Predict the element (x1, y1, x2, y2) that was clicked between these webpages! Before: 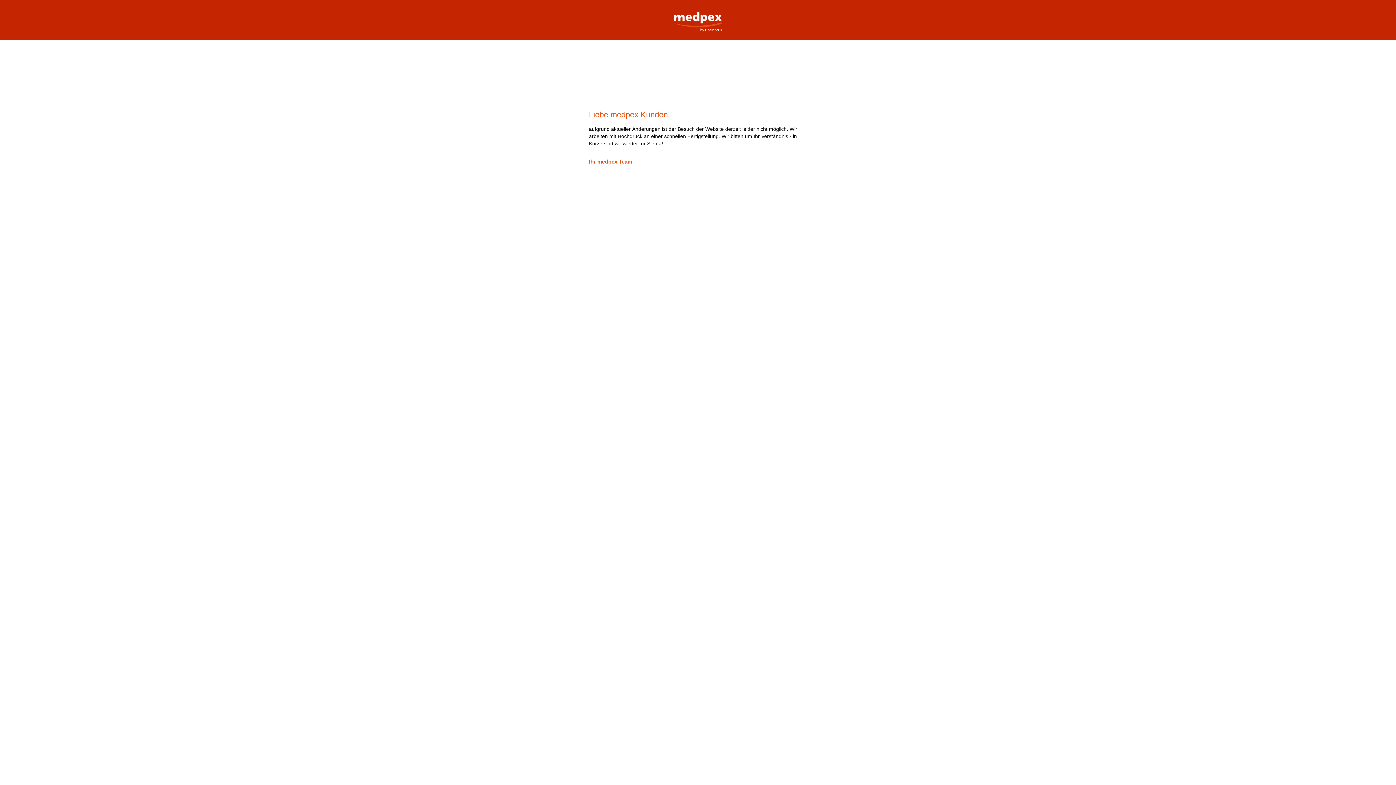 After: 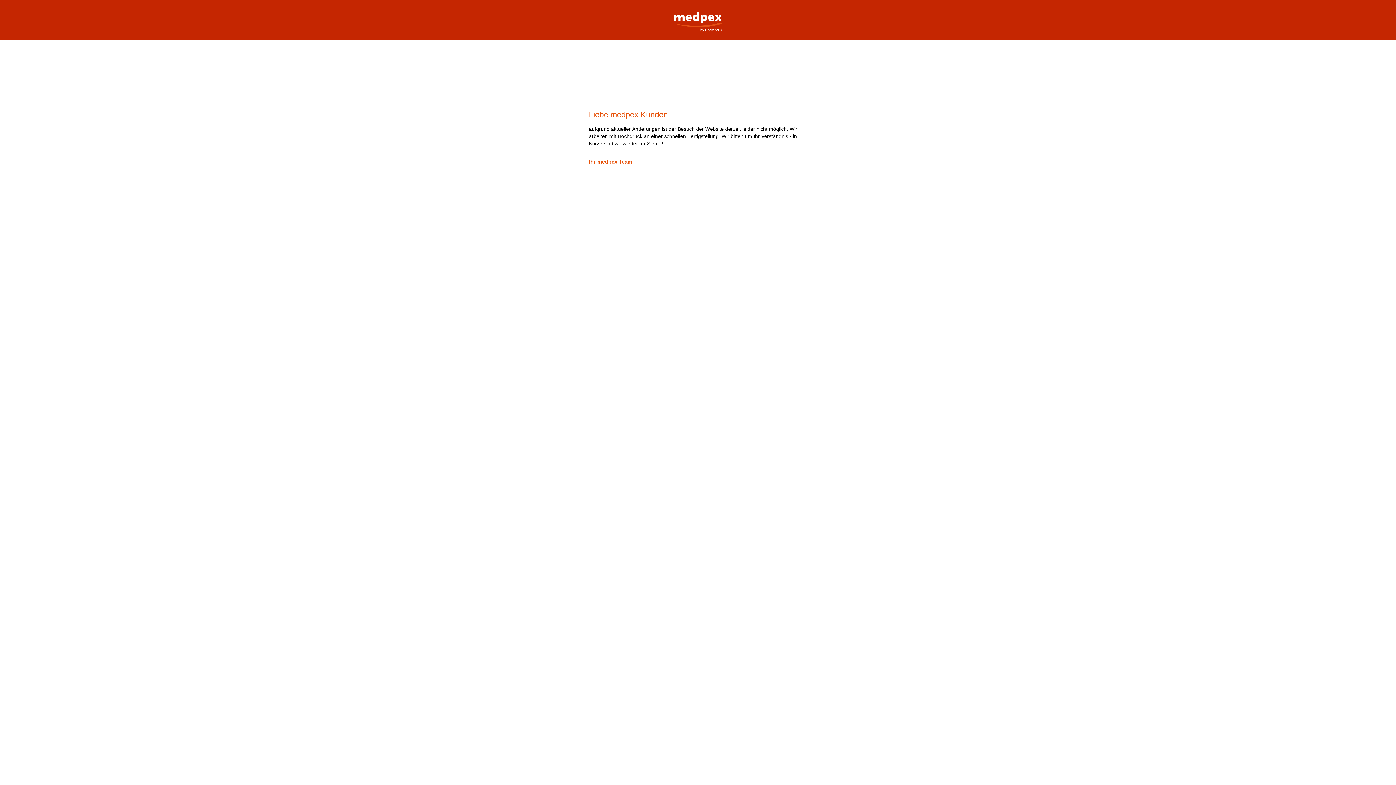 Action: label: medpex Versandapotheke bbox: (669, 0, 727, 32)